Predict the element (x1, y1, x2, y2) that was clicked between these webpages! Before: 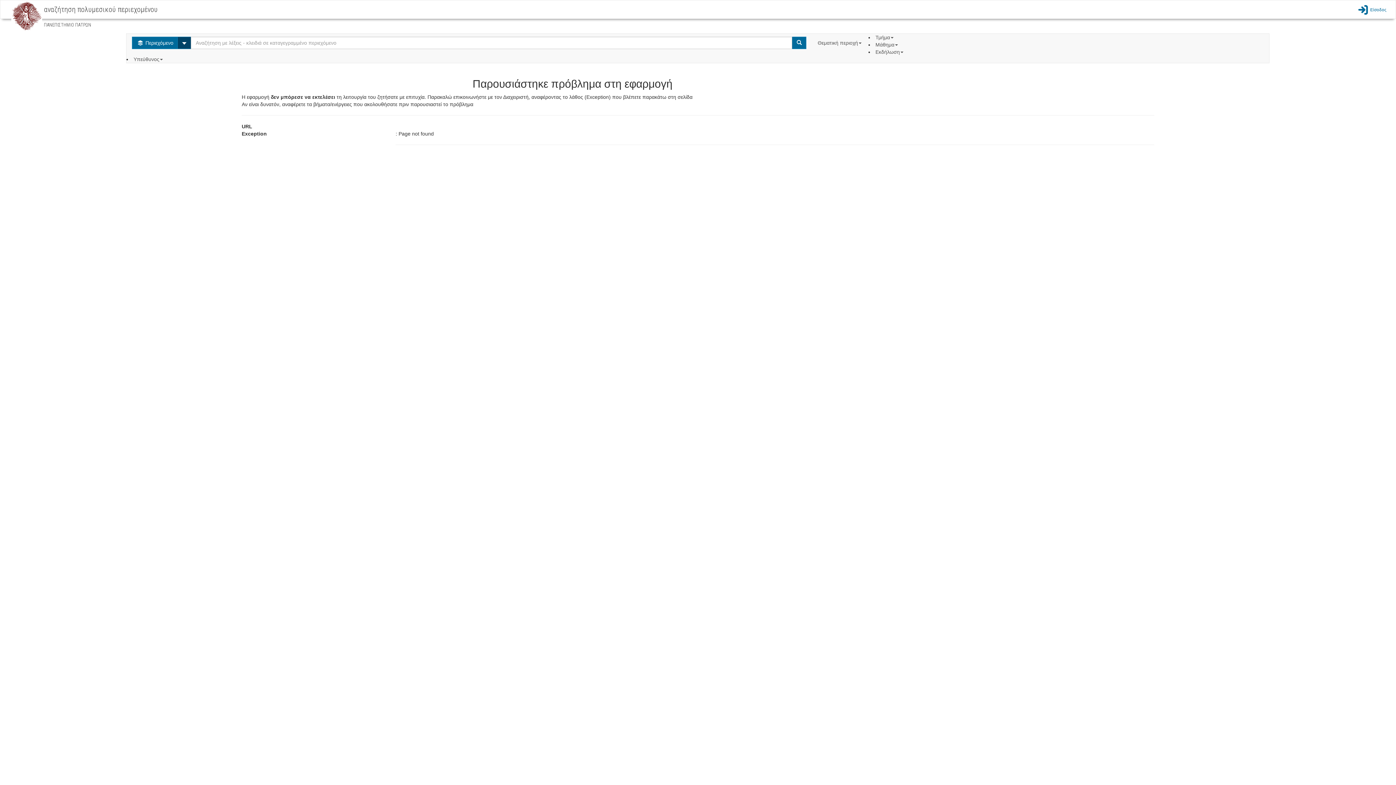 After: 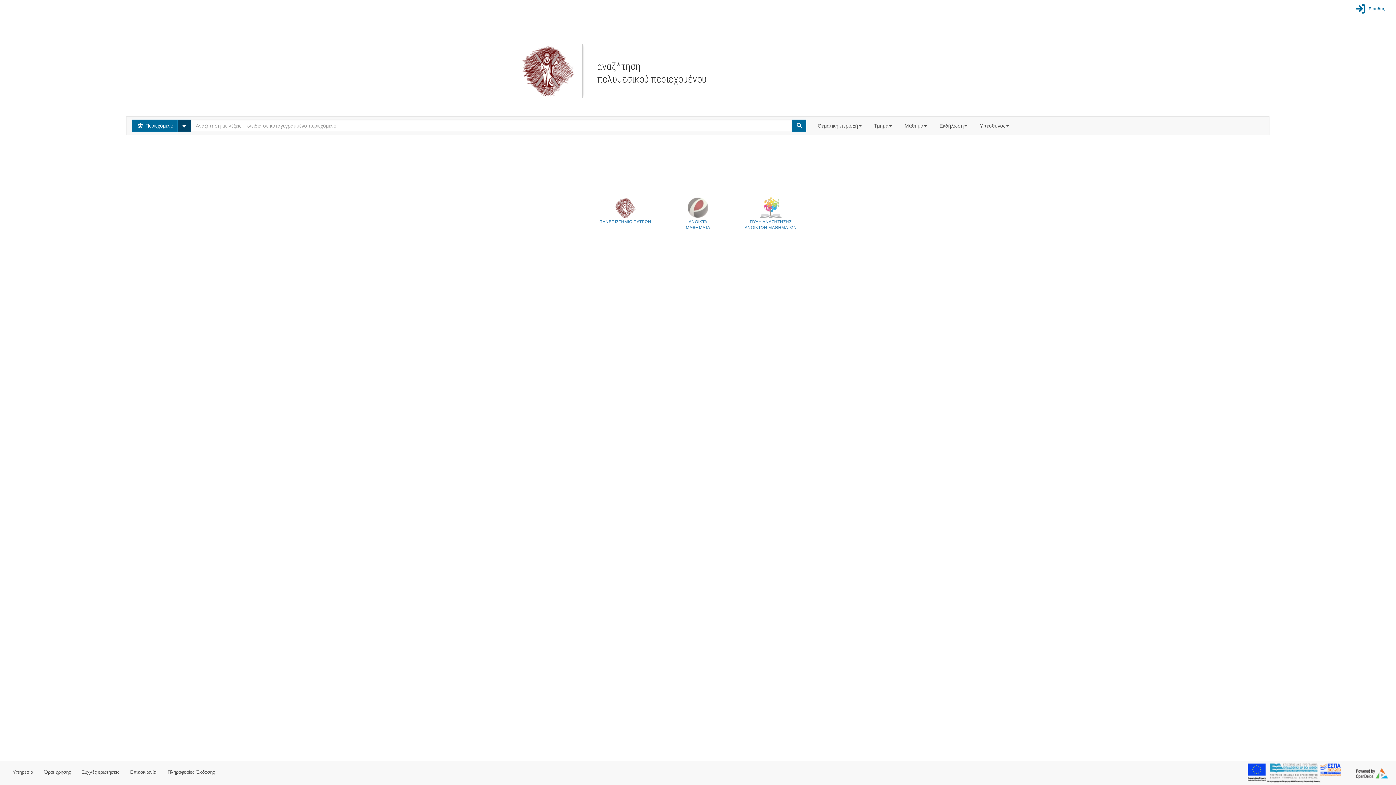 Action: label: Είσοδος bbox: (1356, 1, 1386, 17)